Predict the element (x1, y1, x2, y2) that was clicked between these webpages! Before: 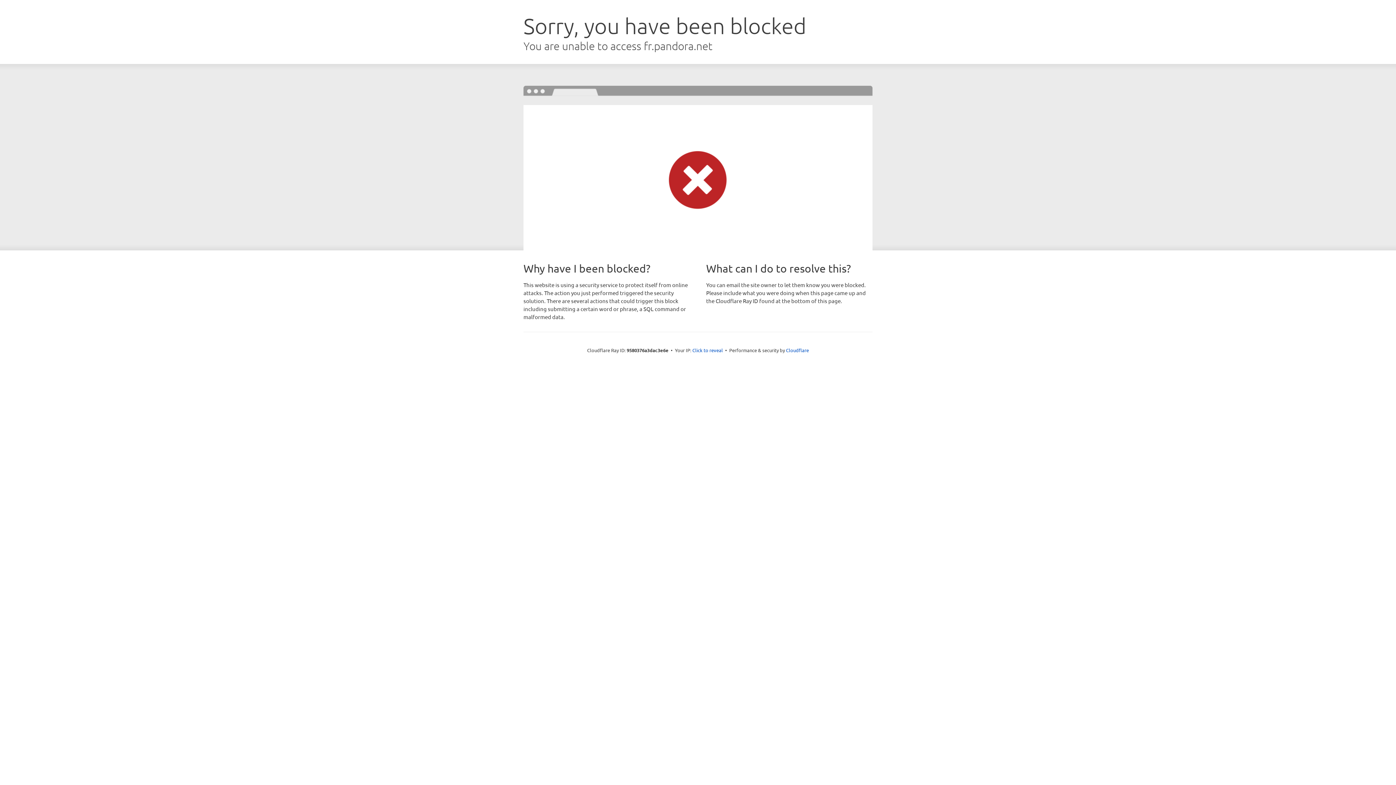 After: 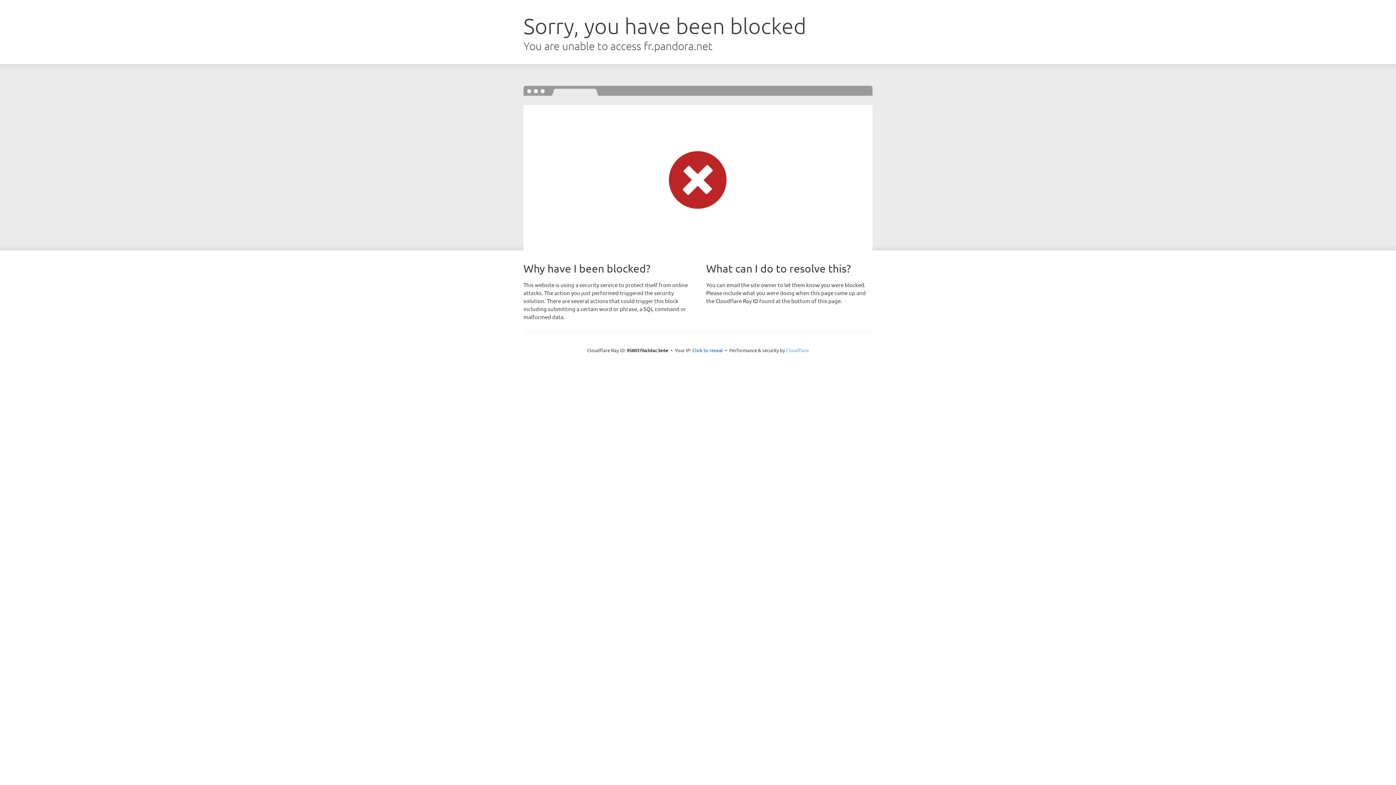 Action: bbox: (786, 347, 809, 353) label: Cloudflare